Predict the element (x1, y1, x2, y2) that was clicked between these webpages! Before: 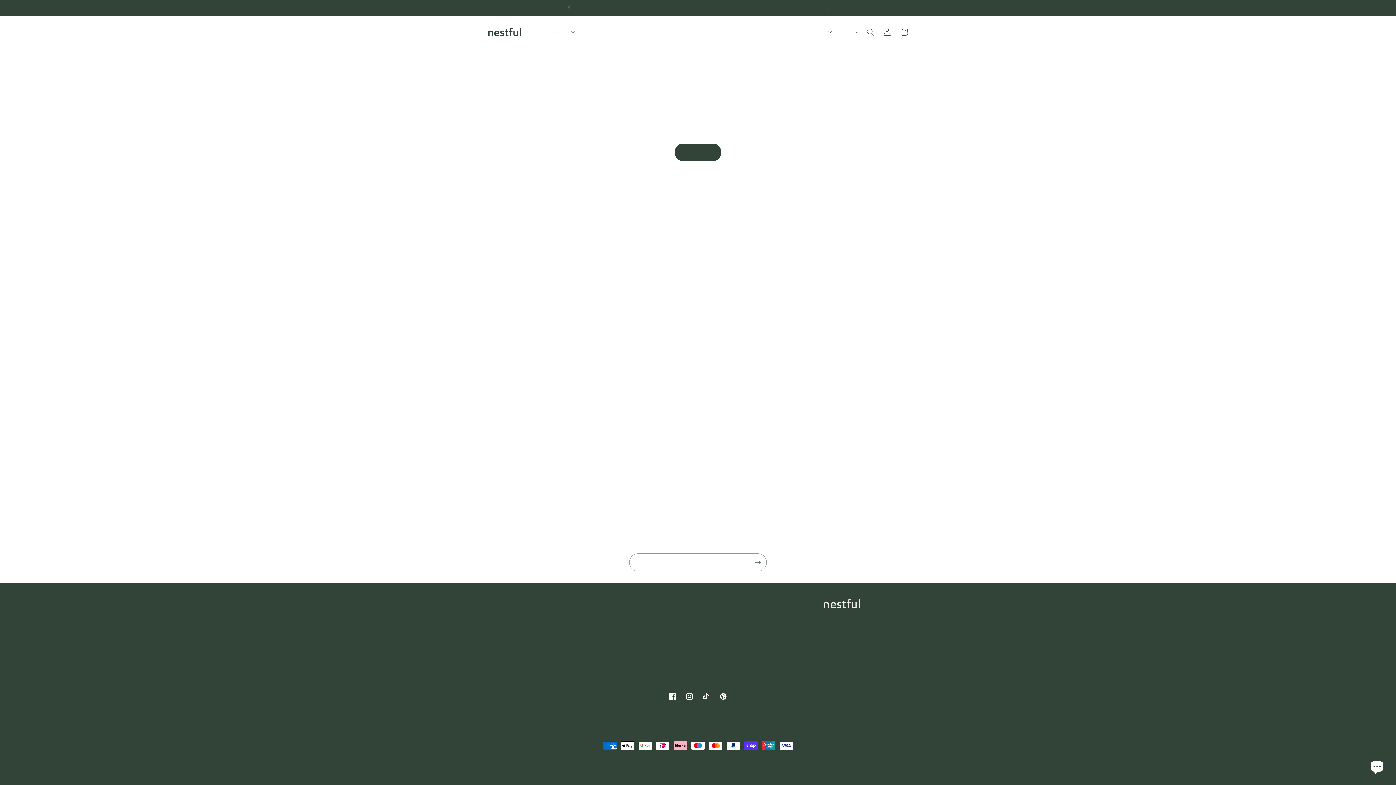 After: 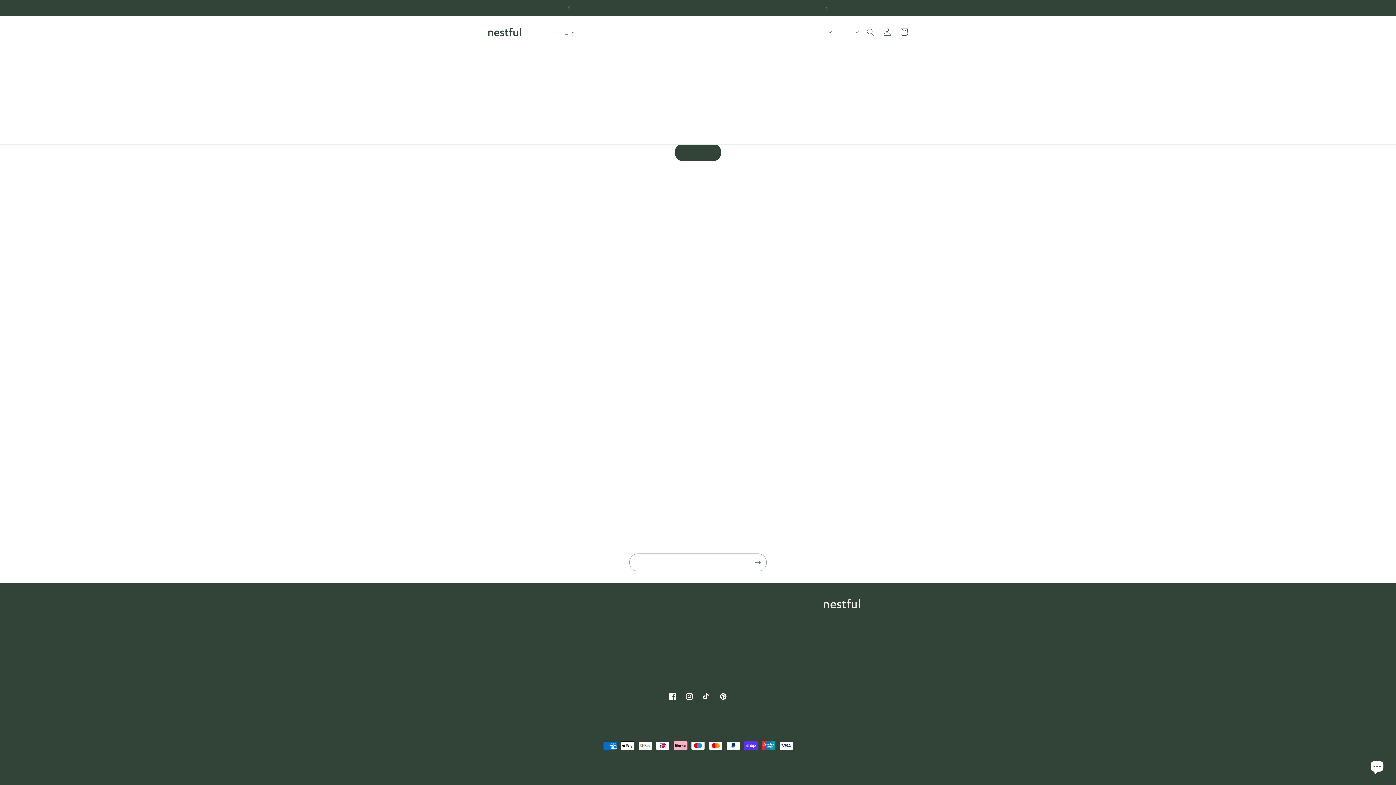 Action: bbox: (560, 24, 578, 39) label: Clothes rail